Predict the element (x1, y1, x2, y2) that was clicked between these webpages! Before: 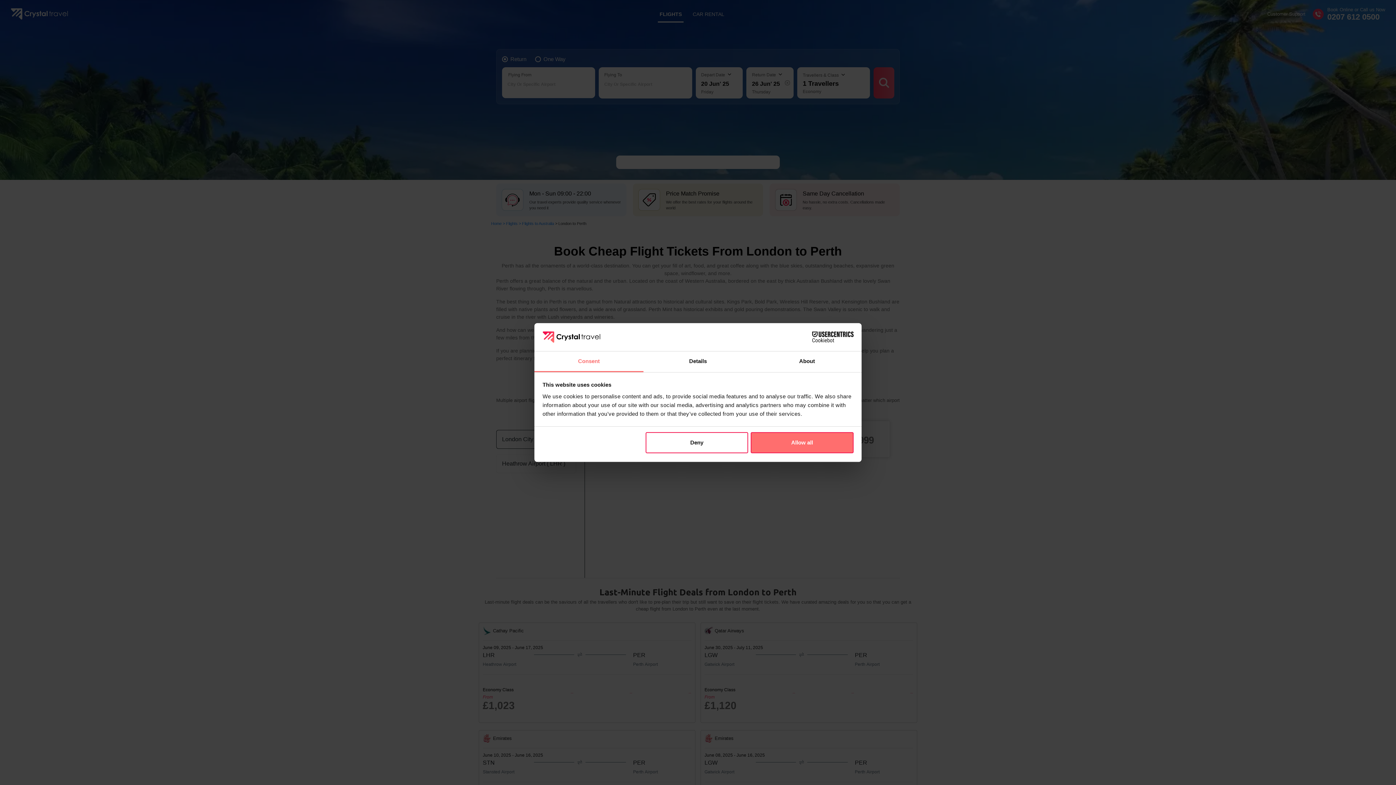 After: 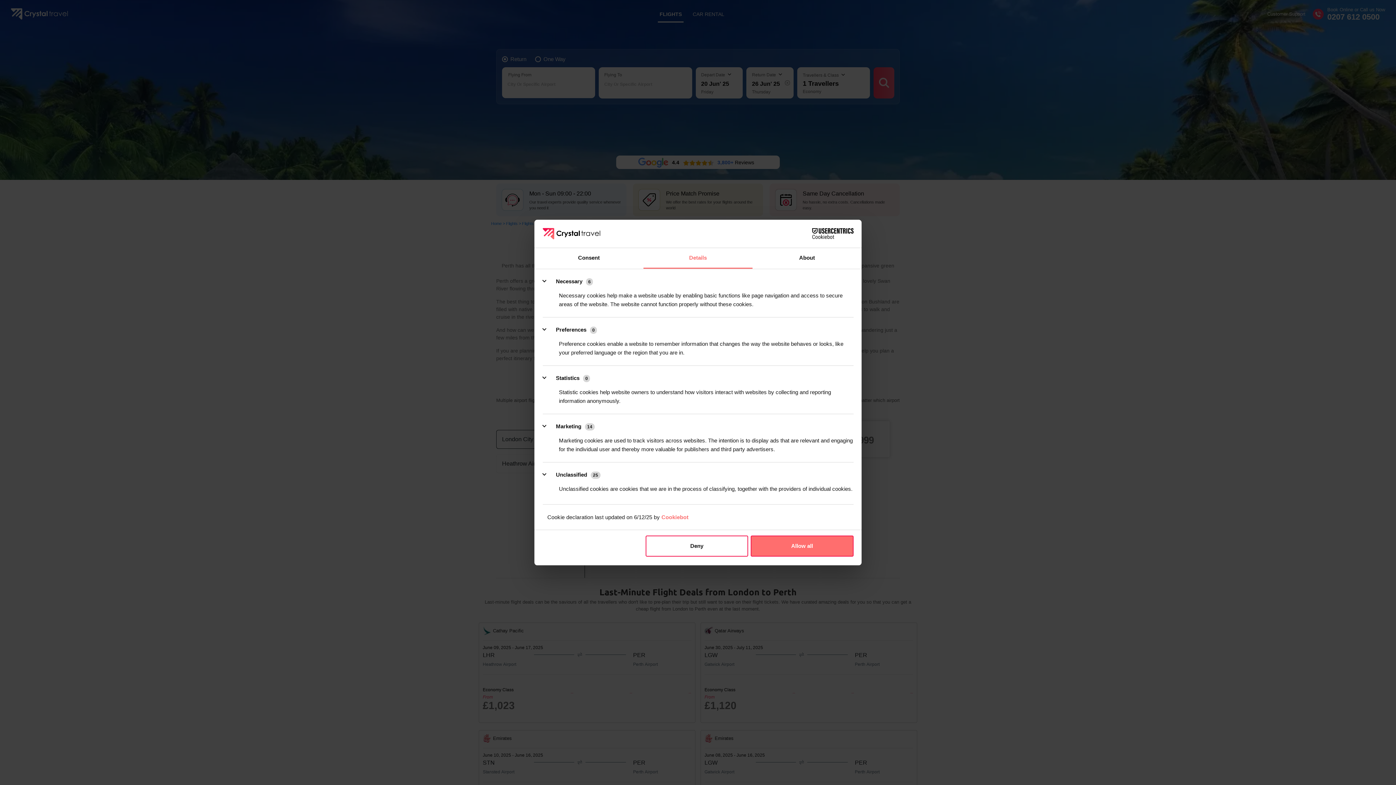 Action: bbox: (643, 351, 752, 372) label: Details